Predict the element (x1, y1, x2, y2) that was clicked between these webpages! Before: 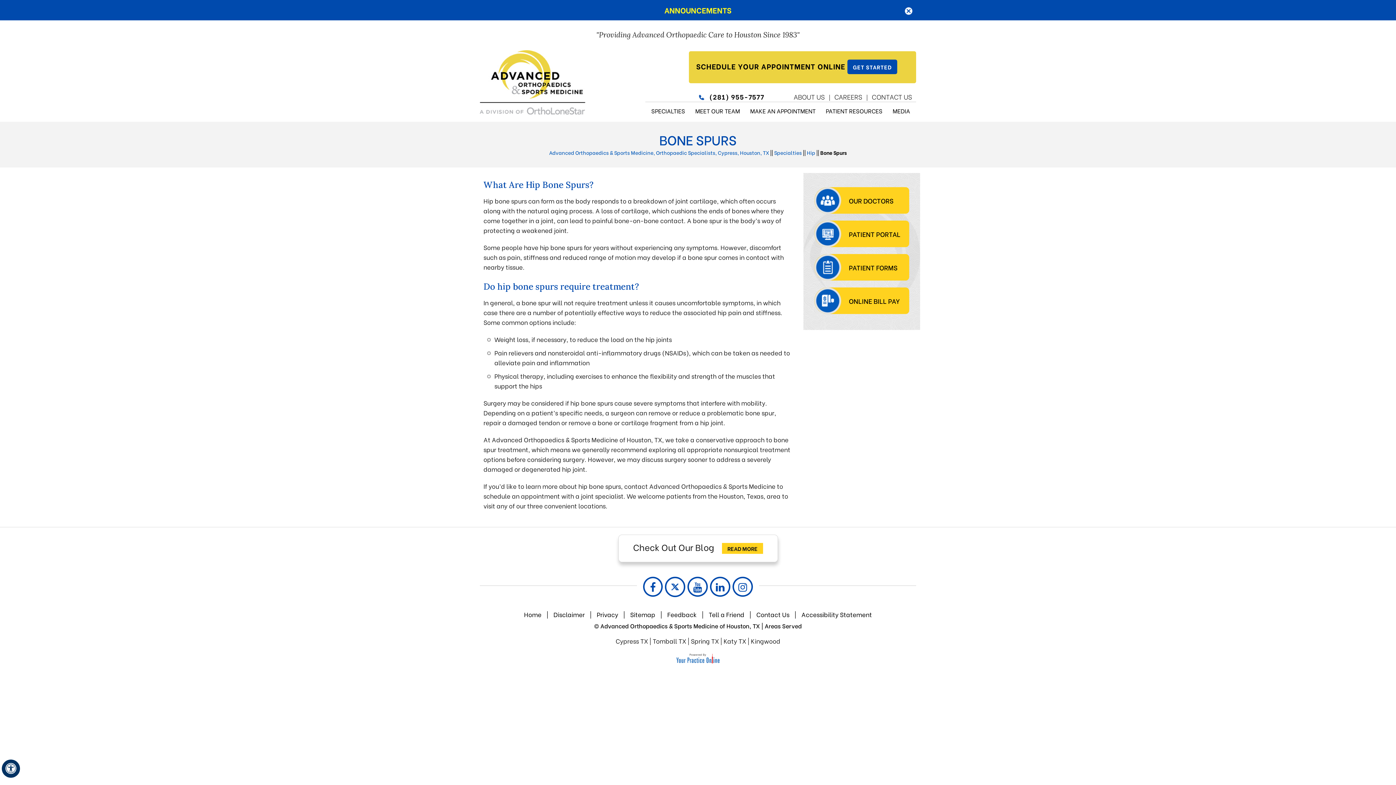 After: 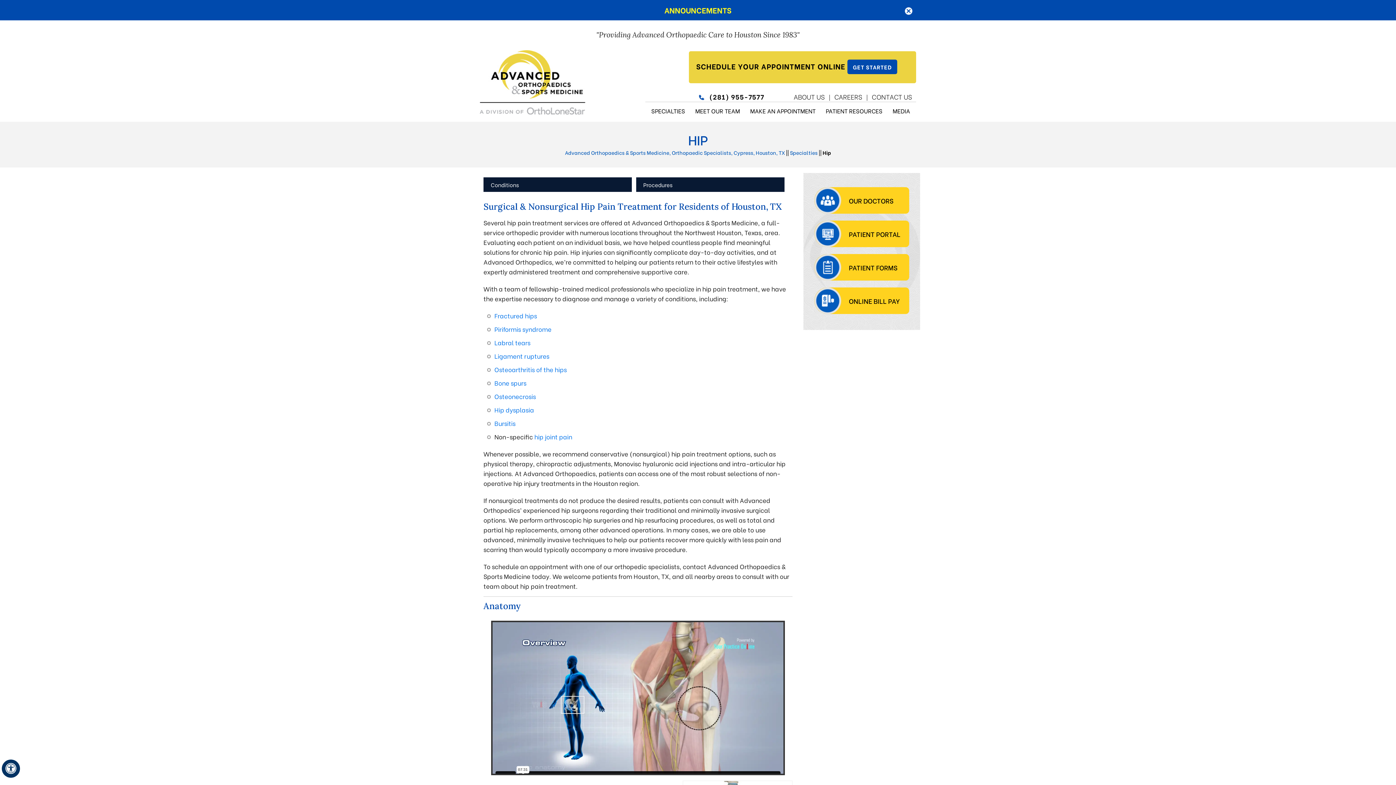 Action: label: Hip bbox: (807, 148, 815, 156)